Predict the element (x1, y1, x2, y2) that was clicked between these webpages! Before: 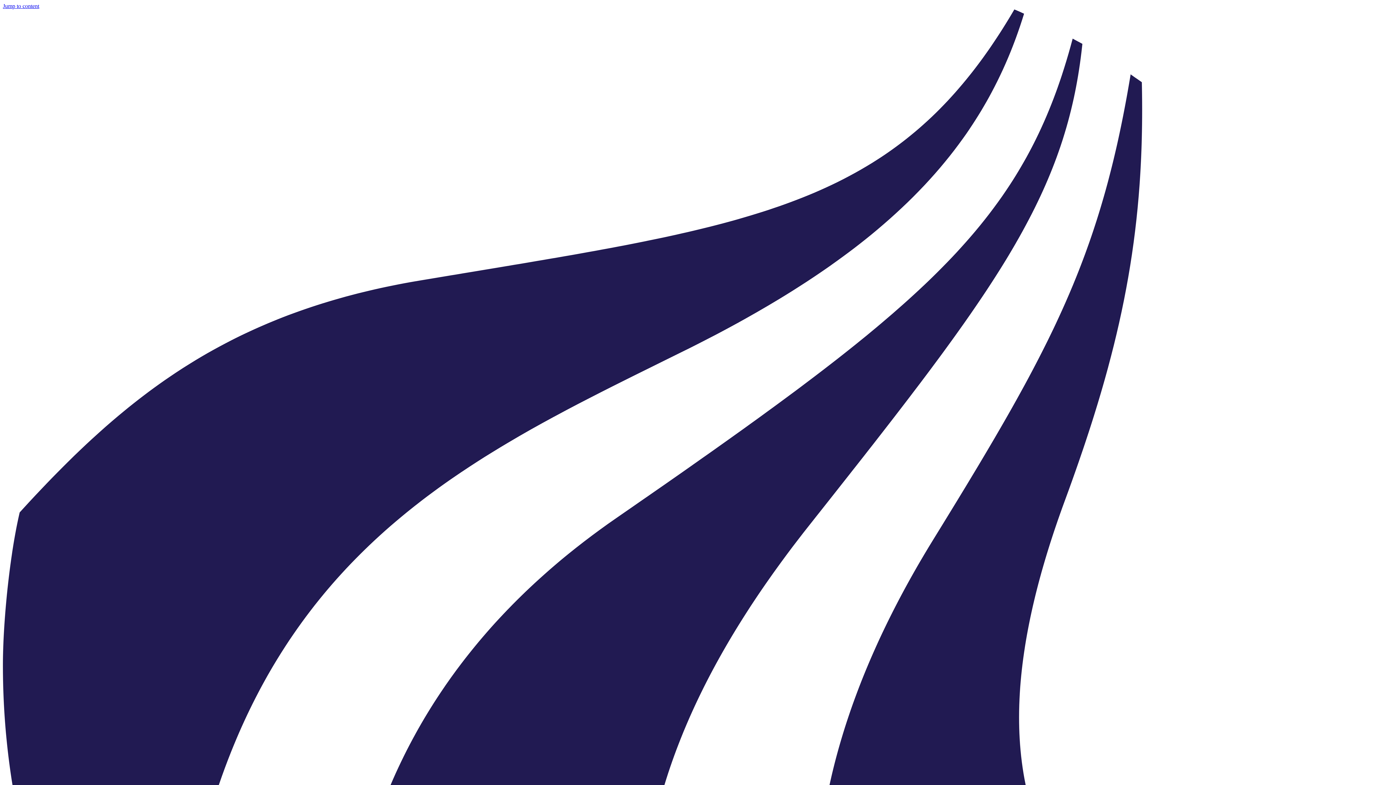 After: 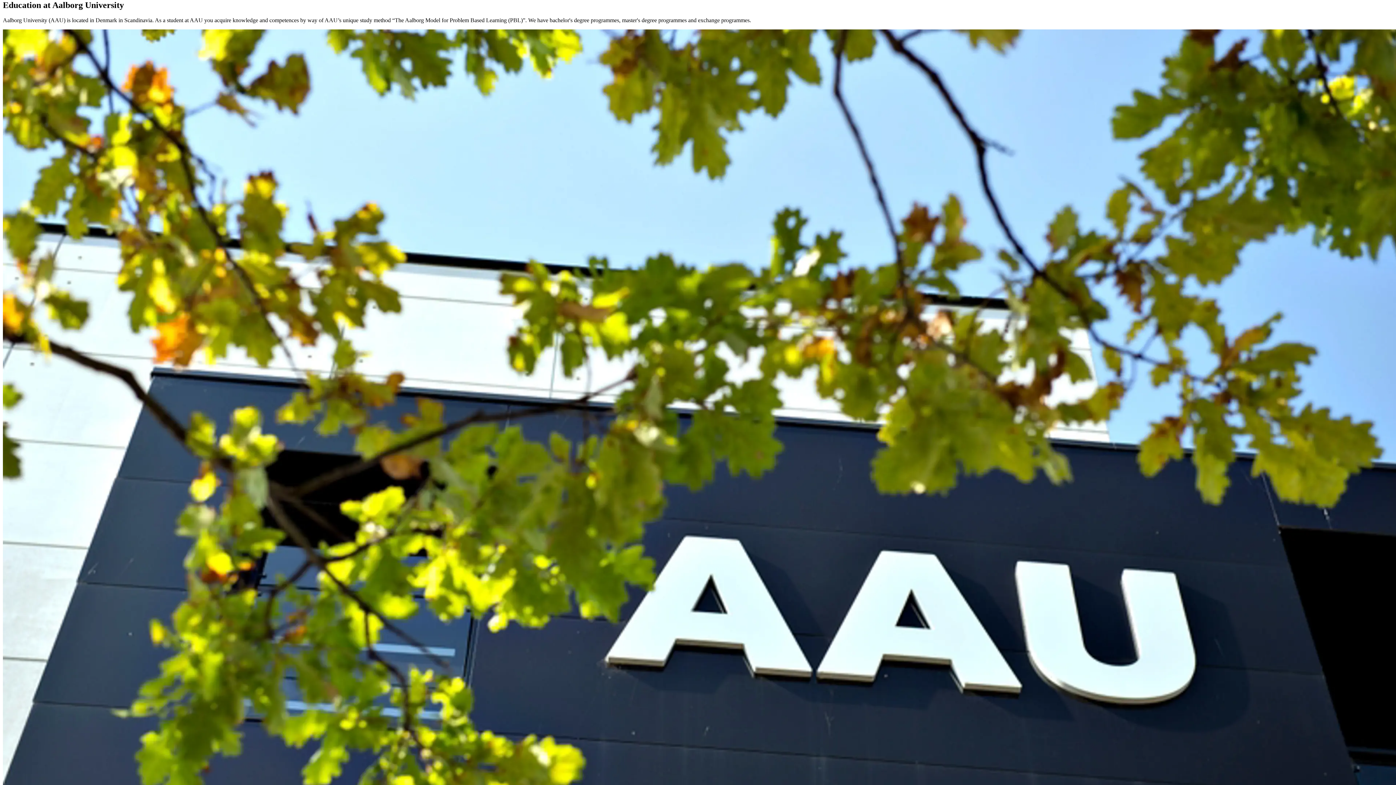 Action: bbox: (2, 2, 39, 9) label: Jump to content